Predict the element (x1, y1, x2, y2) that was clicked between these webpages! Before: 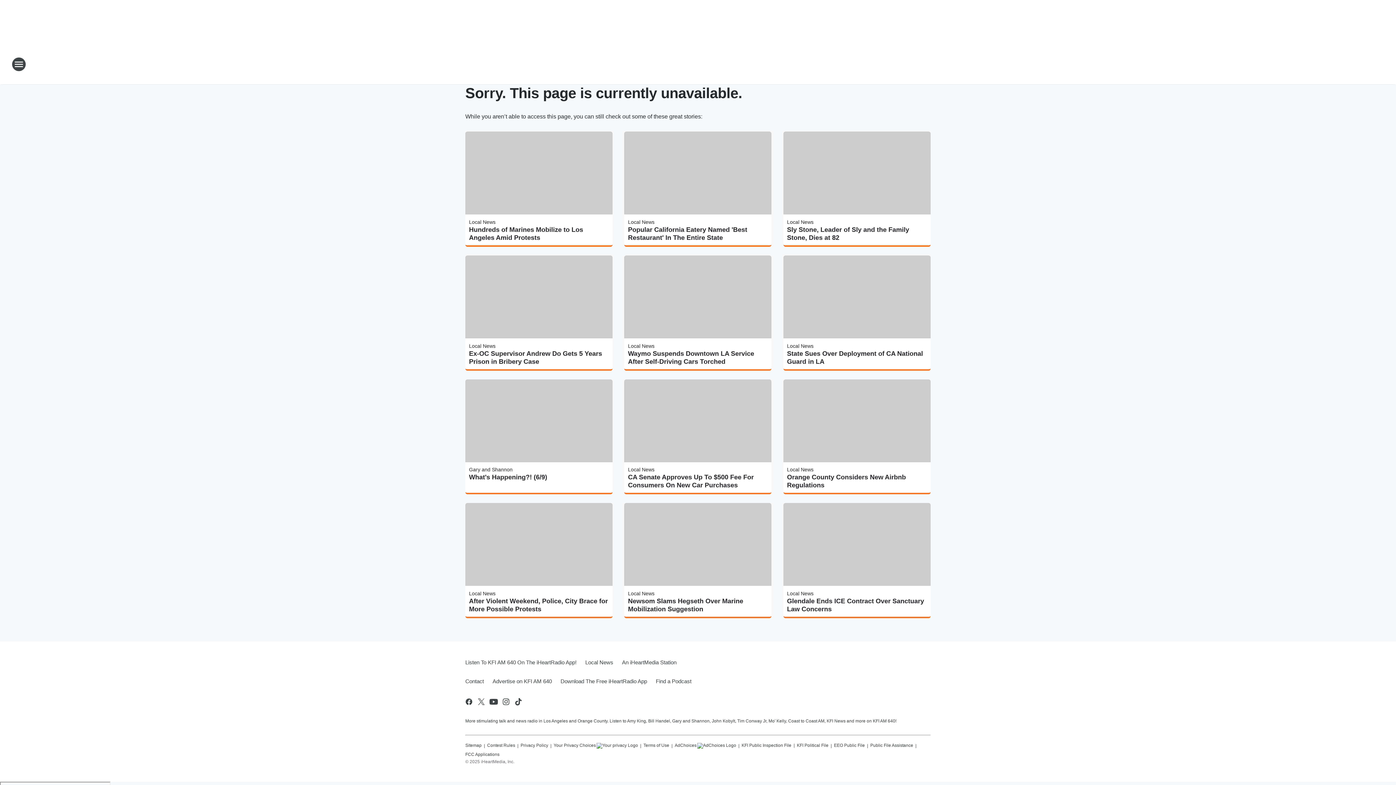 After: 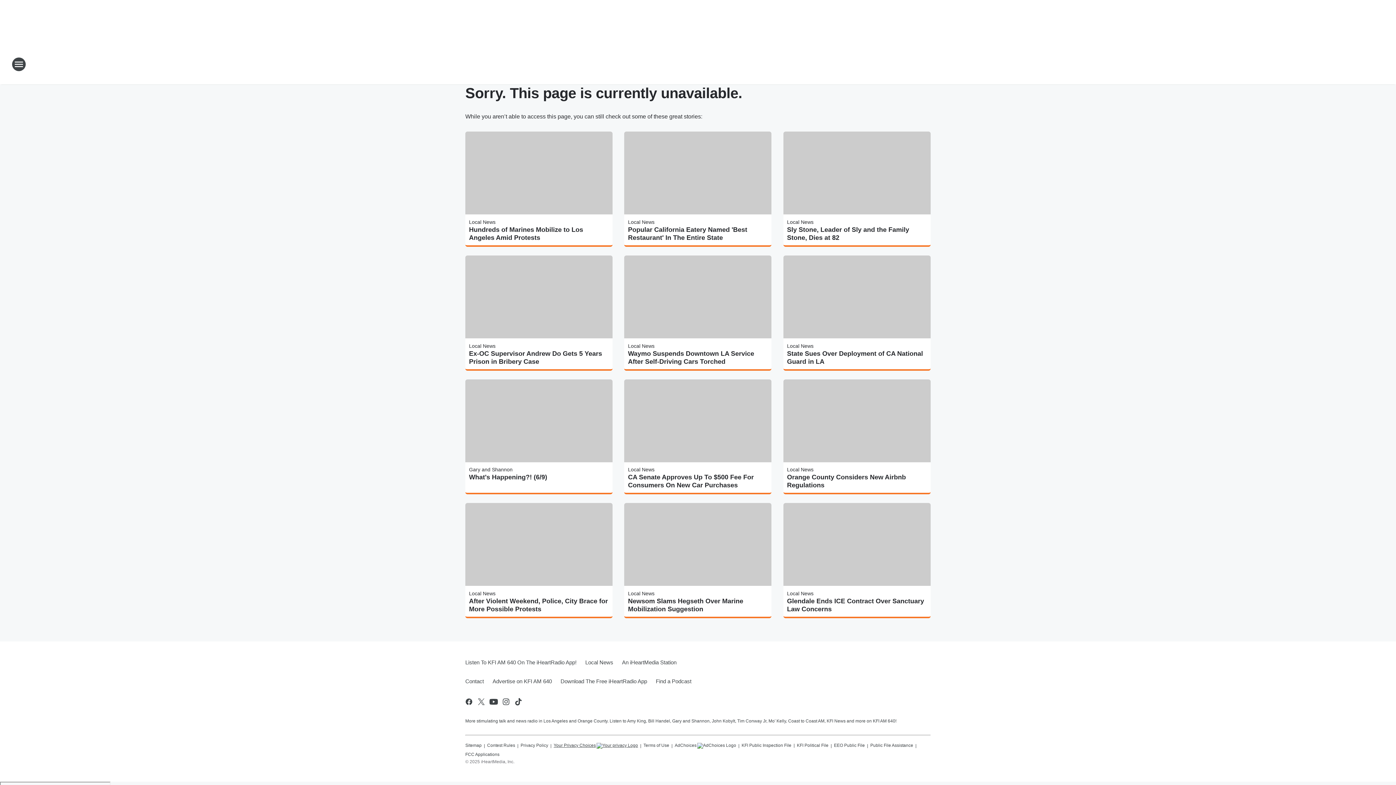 Action: label: Your Privacy Choices bbox: (553, 740, 638, 749)